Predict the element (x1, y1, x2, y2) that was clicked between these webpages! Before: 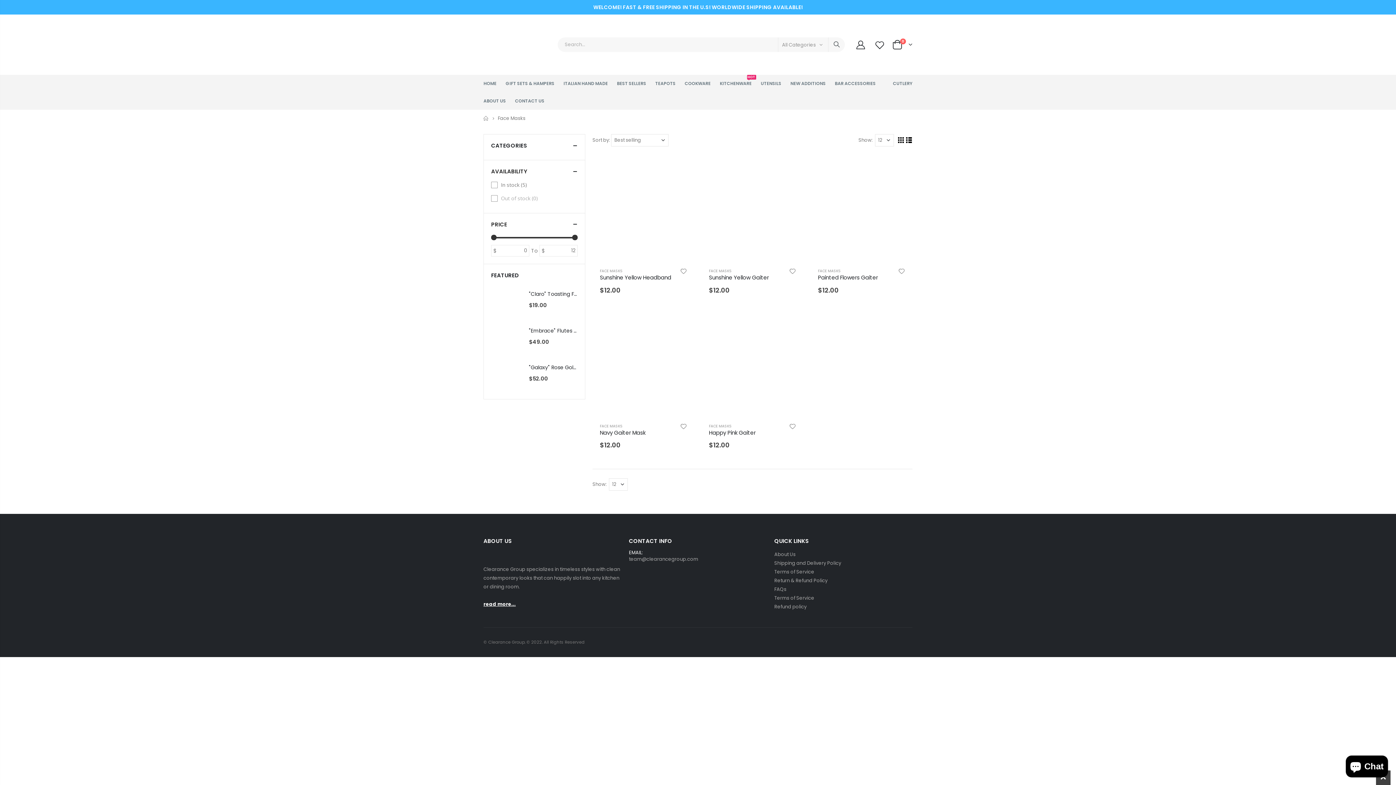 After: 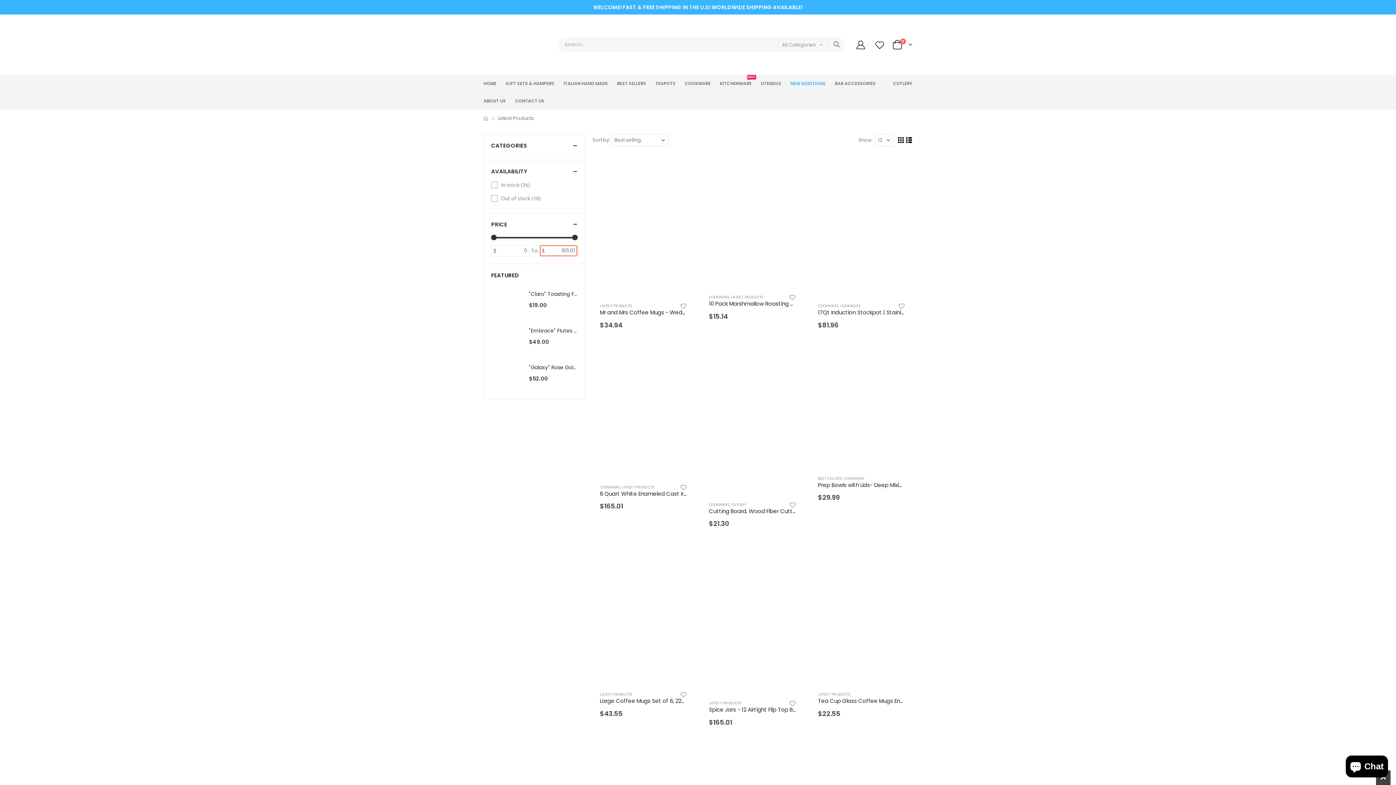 Action: label: NEW ADDITIONS bbox: (790, 74, 833, 92)